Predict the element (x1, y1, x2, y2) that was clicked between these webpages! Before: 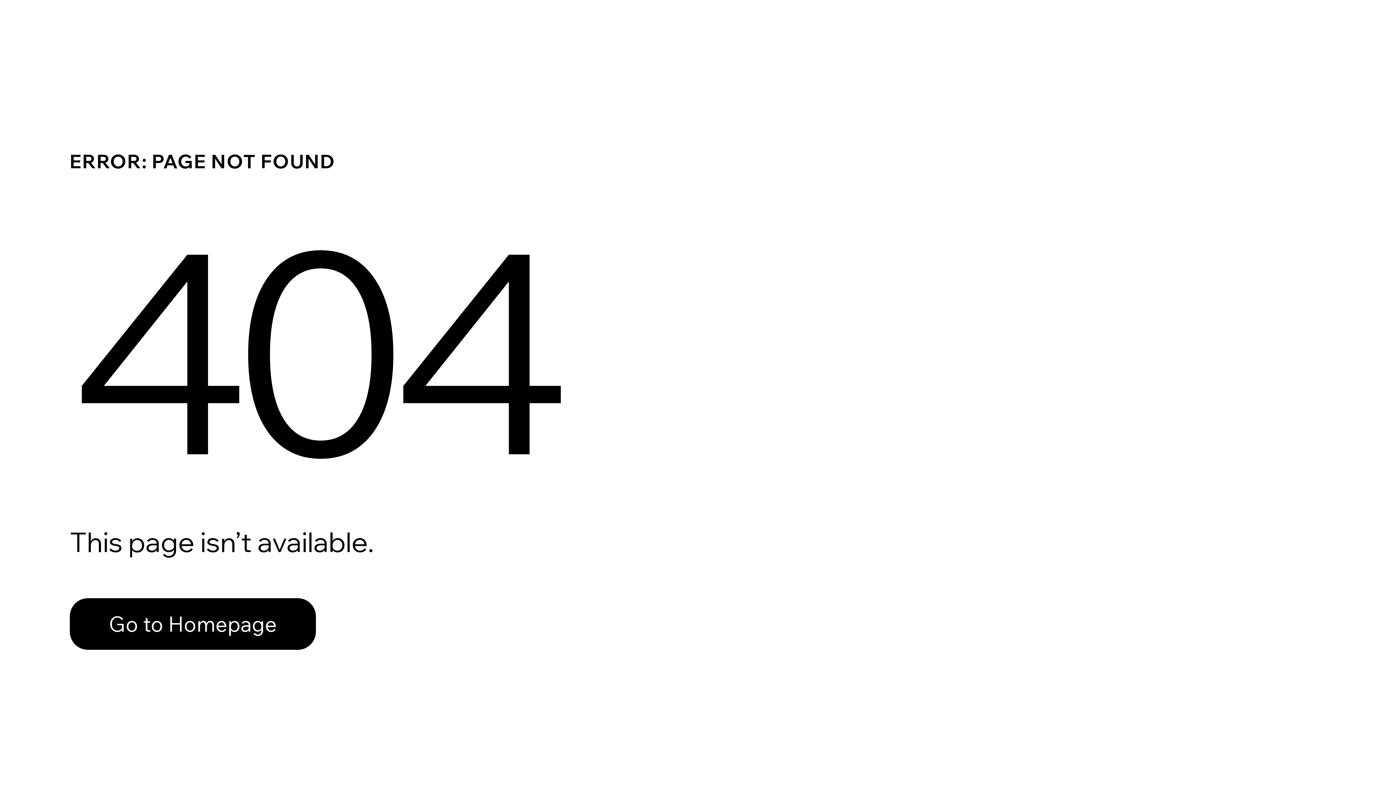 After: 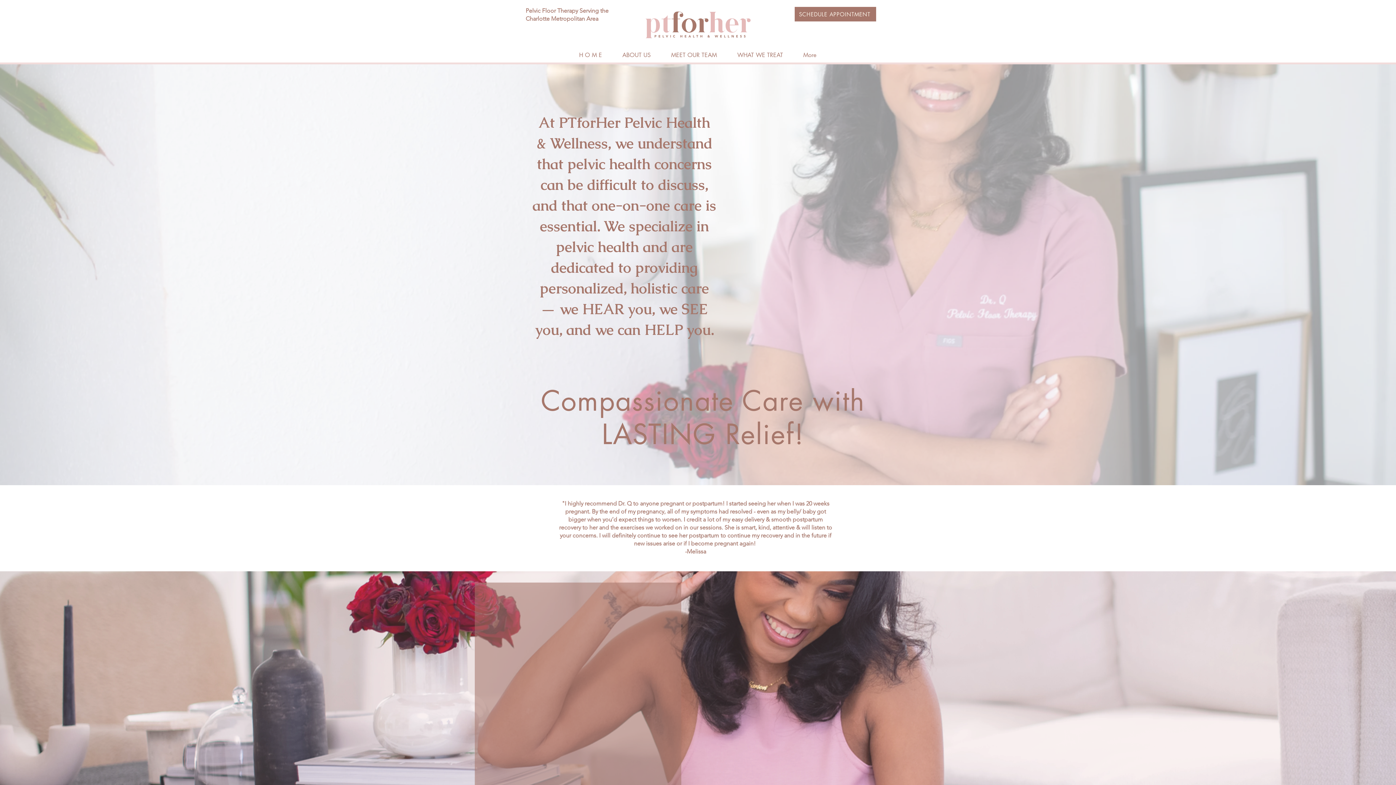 Action: bbox: (69, 598, 316, 650) label: Go to Homepage